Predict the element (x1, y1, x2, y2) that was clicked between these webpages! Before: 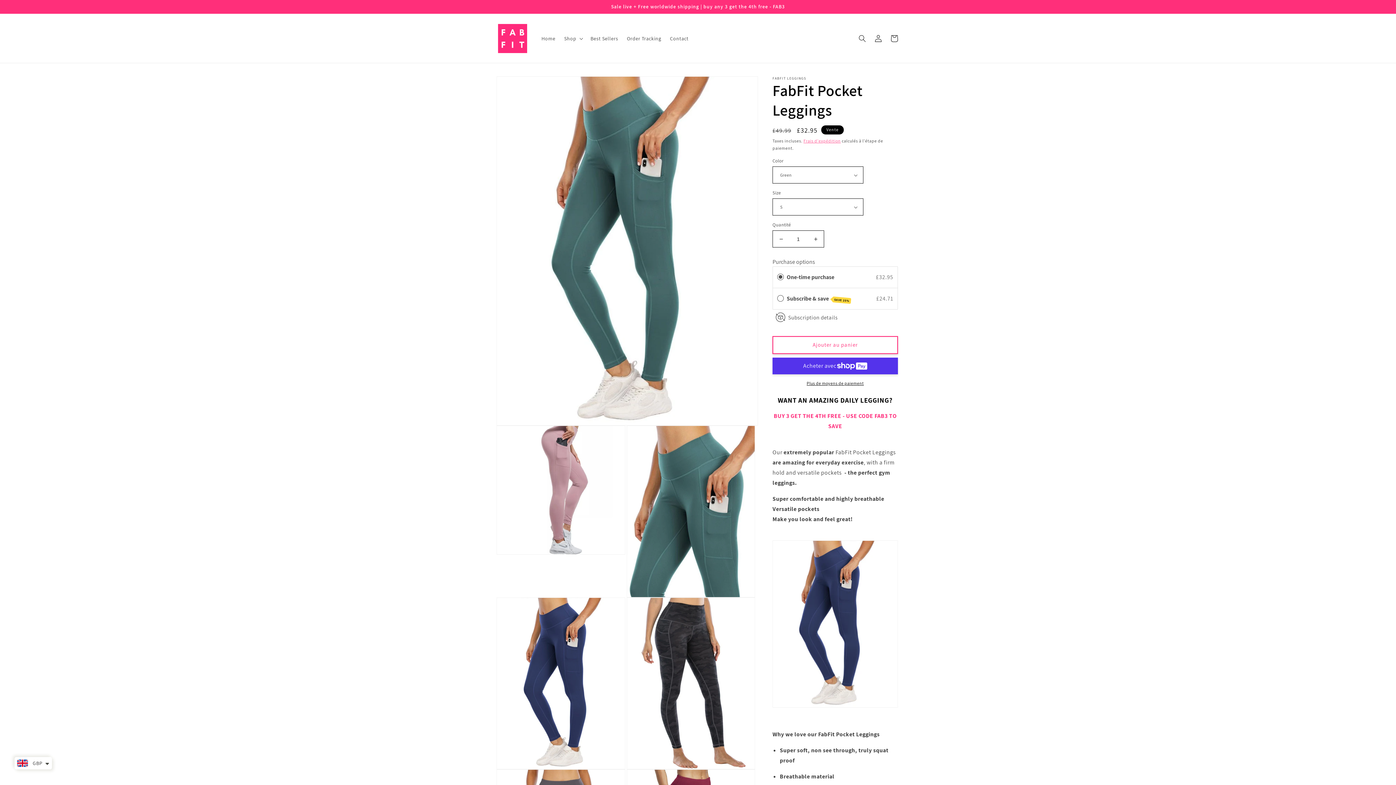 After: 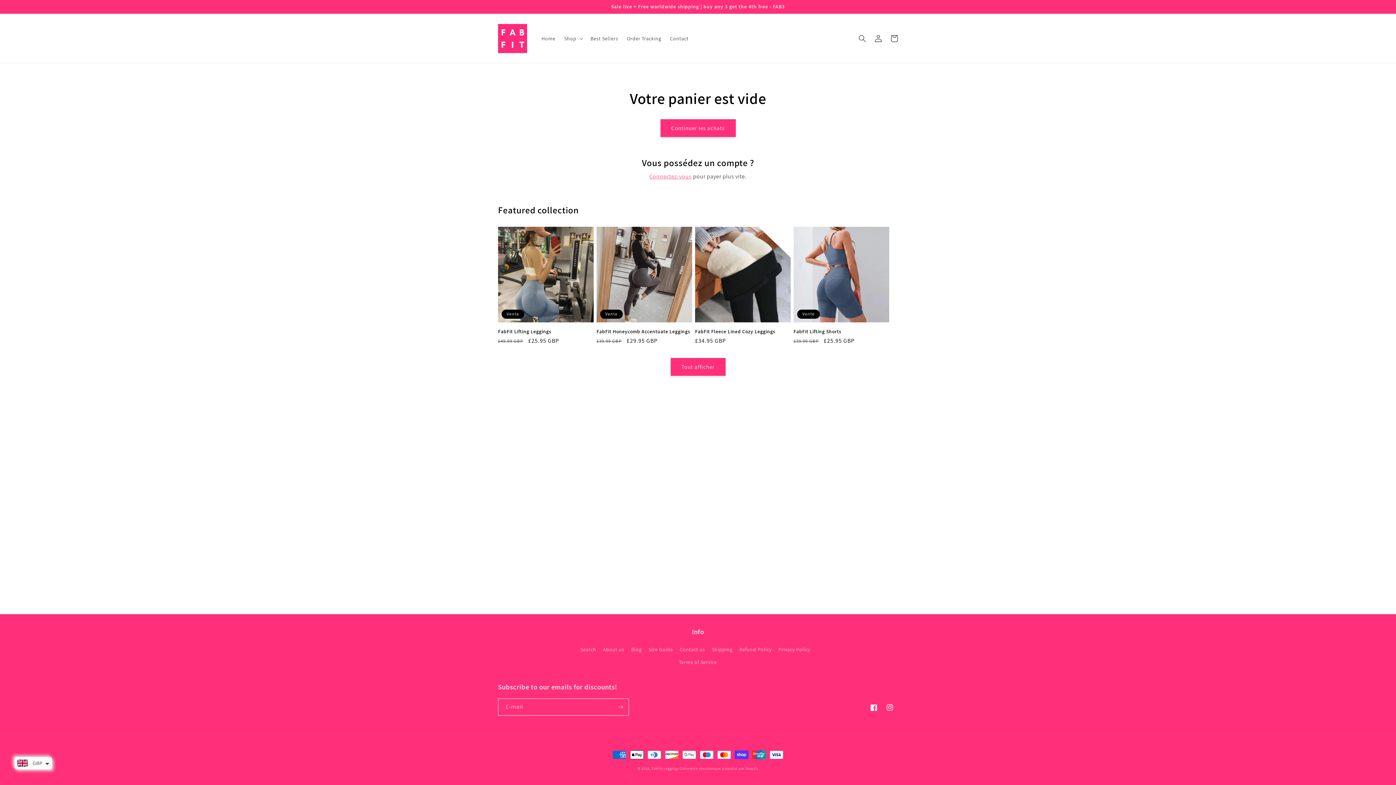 Action: label: Panier bbox: (886, 30, 902, 46)